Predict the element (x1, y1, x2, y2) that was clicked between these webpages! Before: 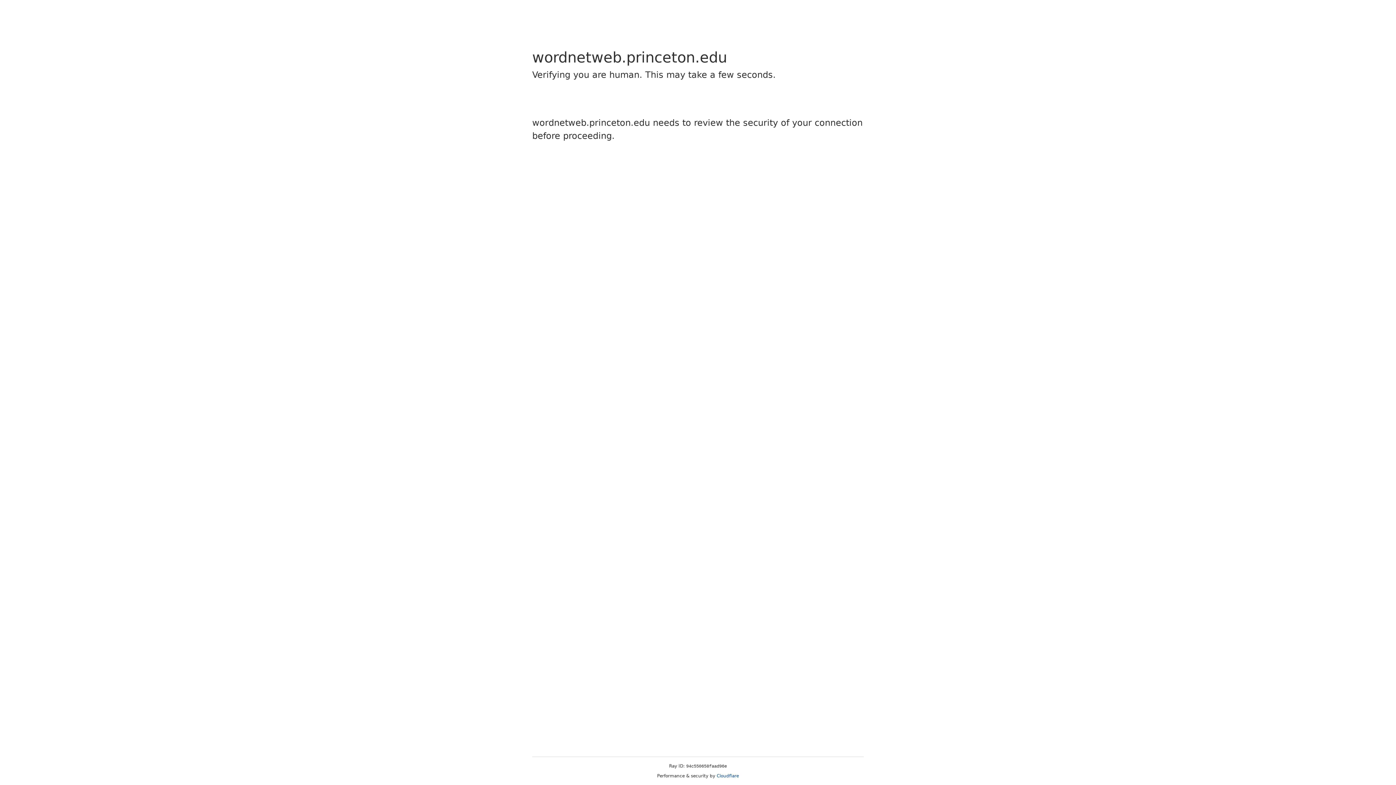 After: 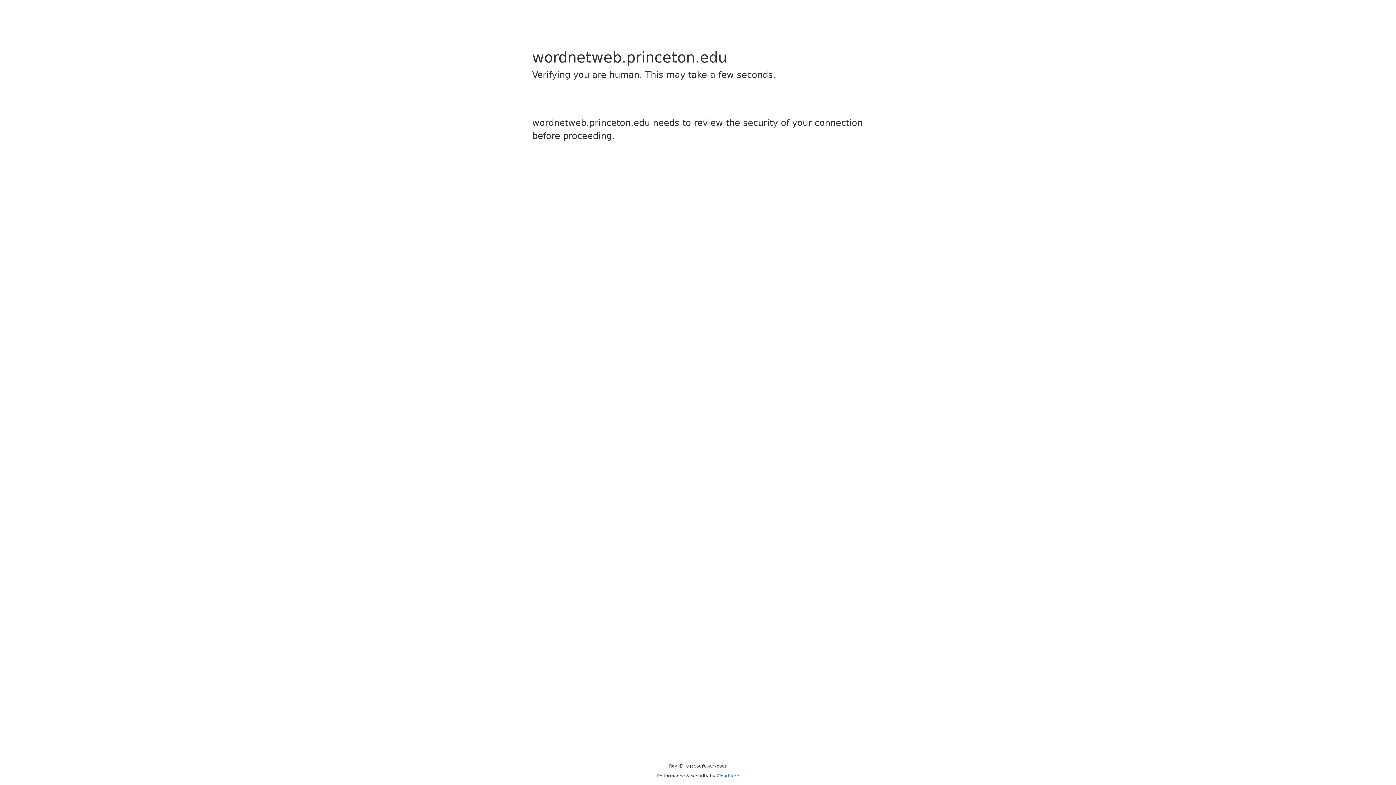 Action: bbox: (716, 773, 739, 778) label: Cloudflare